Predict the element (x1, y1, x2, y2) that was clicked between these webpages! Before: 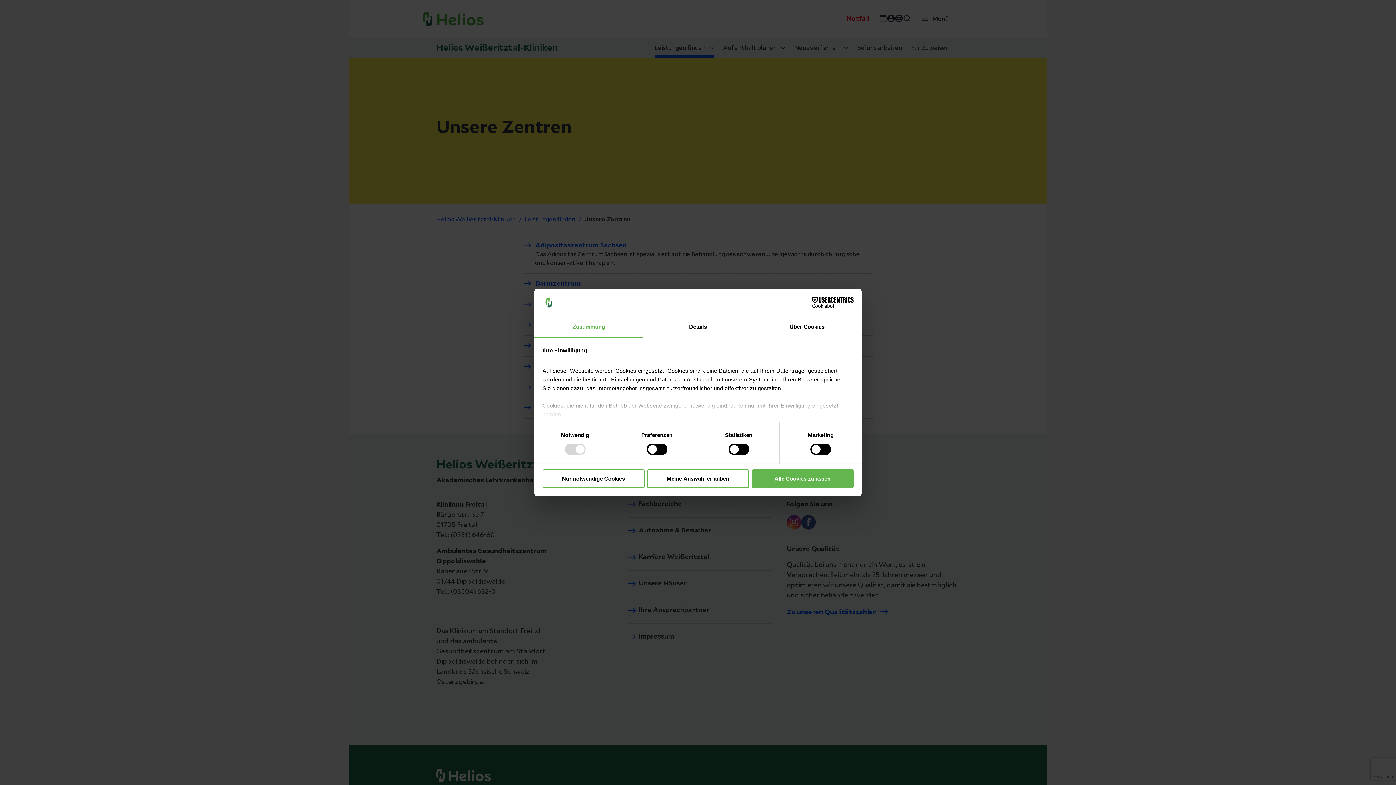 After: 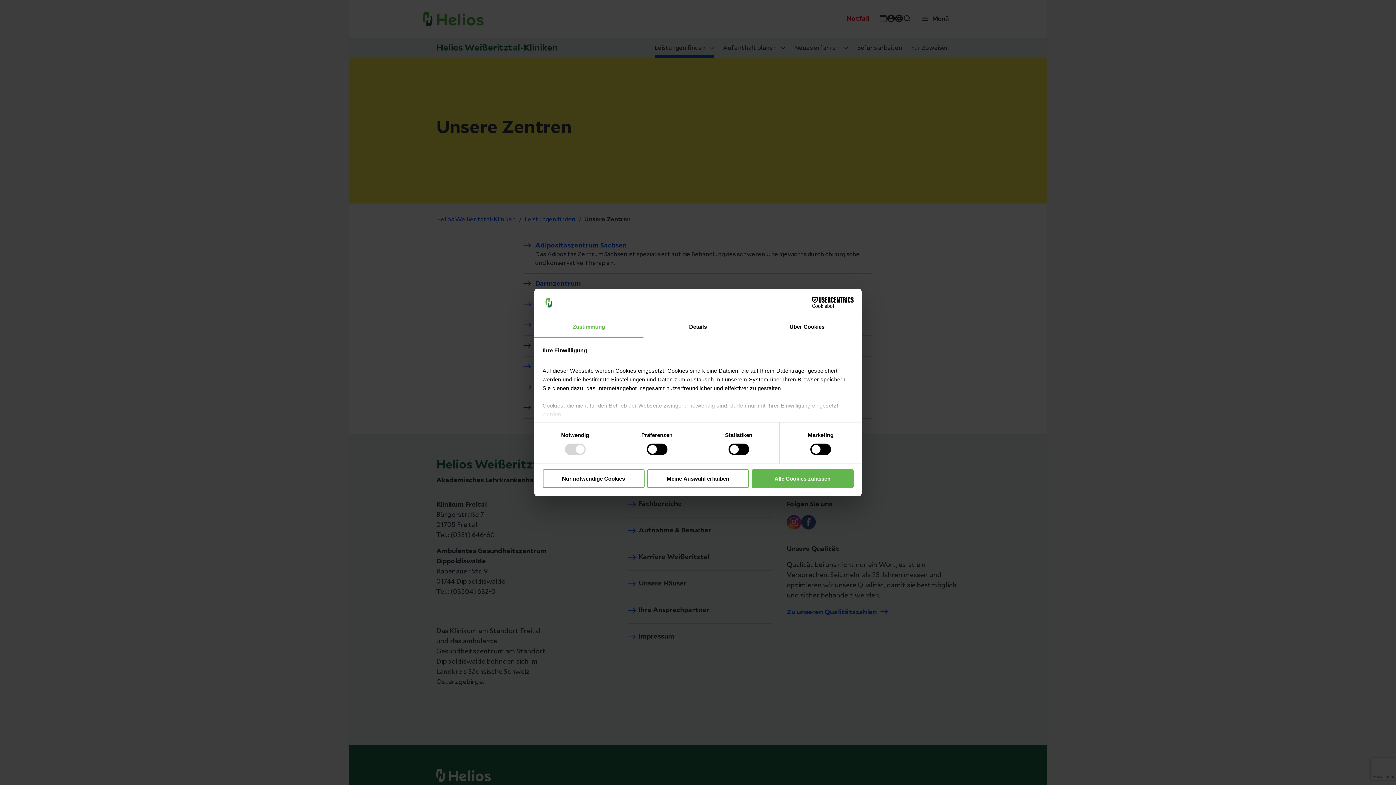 Action: bbox: (534, 317, 643, 337) label: Zustimmung